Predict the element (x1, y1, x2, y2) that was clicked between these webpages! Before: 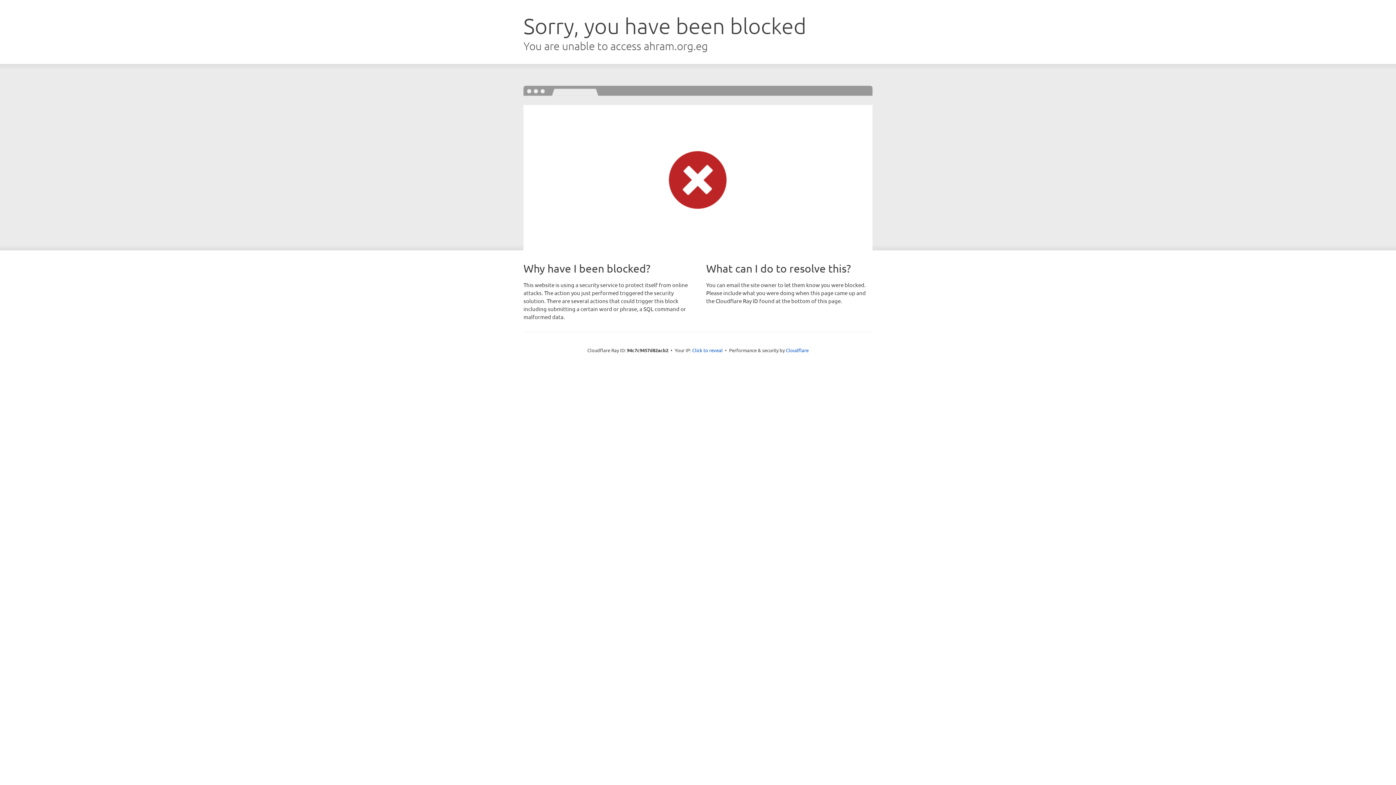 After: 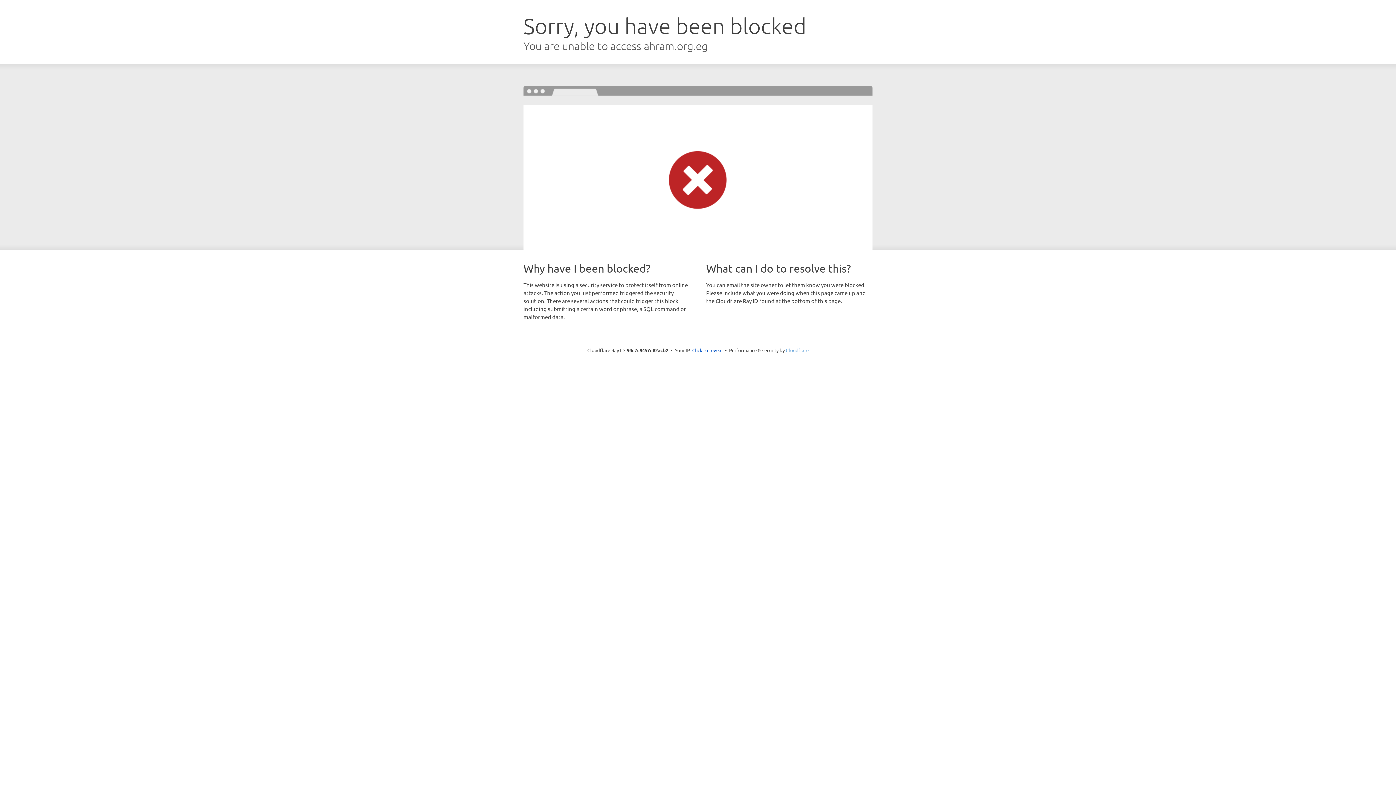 Action: bbox: (786, 347, 808, 353) label: Cloudflare